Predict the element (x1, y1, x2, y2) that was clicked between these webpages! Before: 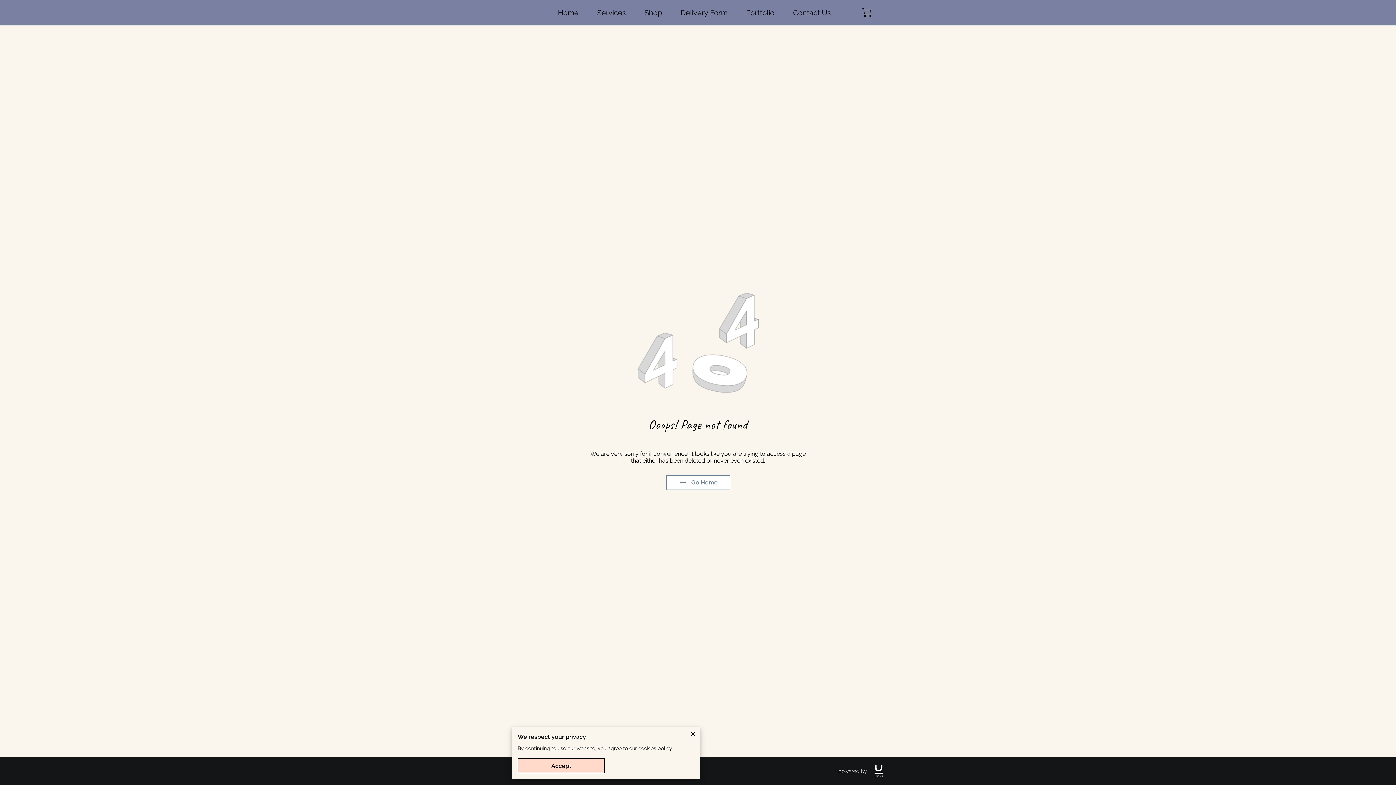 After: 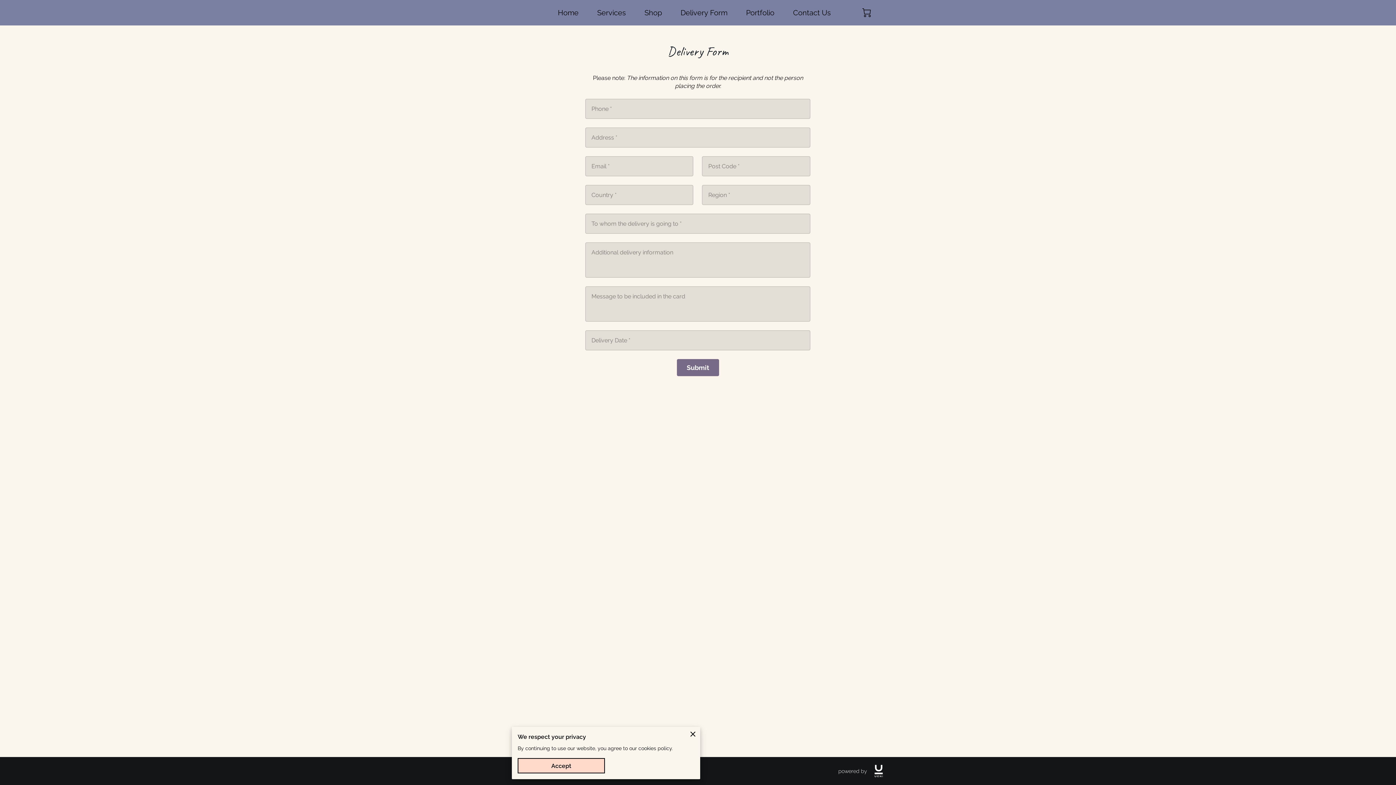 Action: label: Delivery Form bbox: (680, 8, 727, 17)